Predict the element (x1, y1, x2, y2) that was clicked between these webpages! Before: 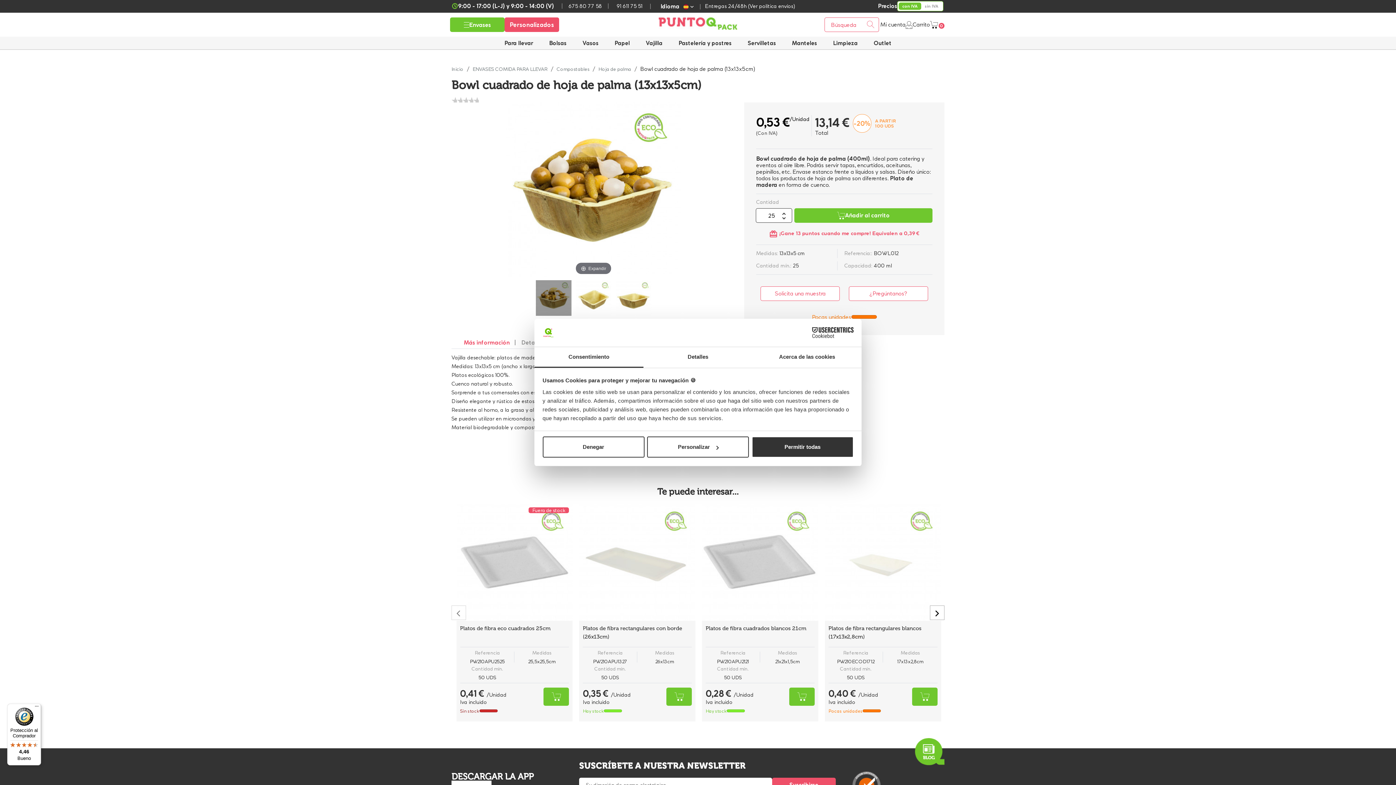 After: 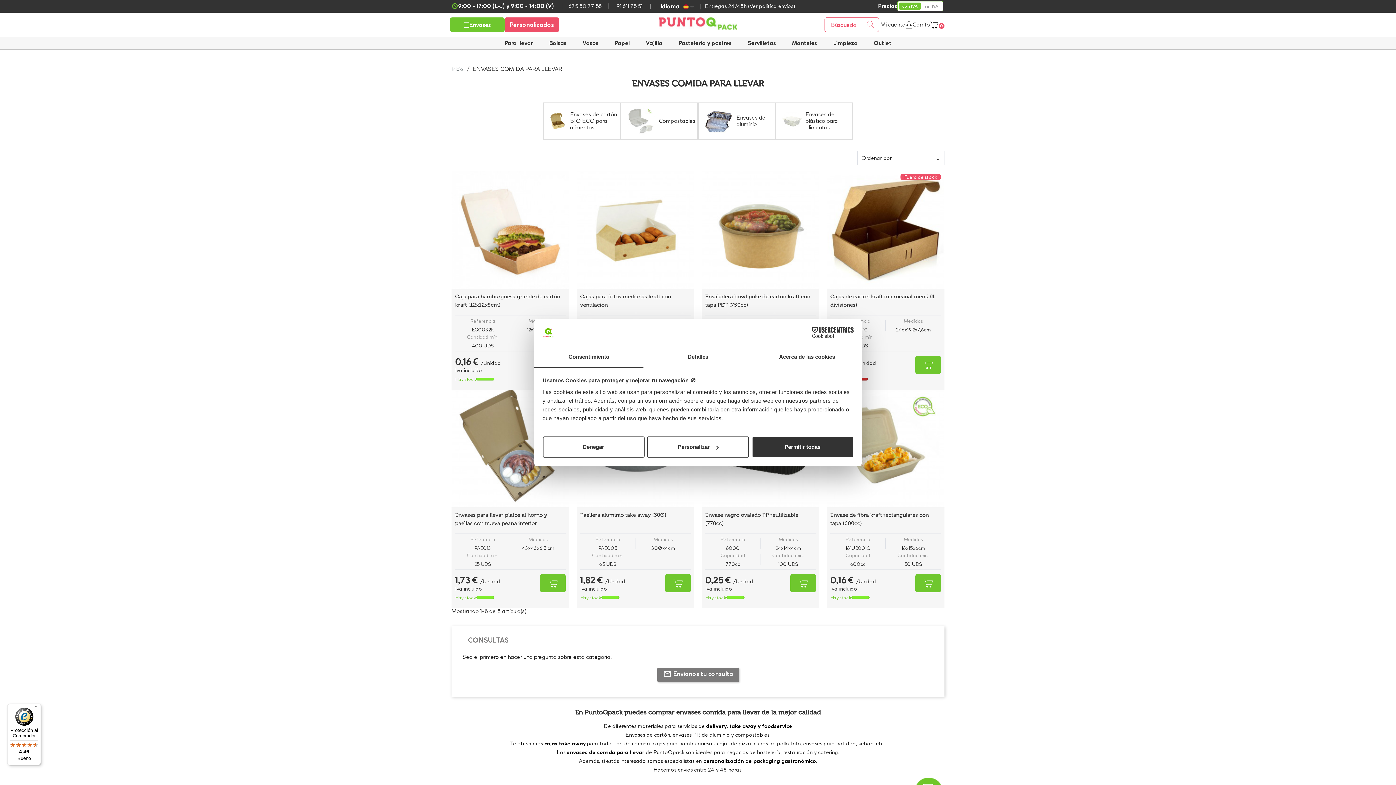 Action: label: Para llevar bbox: (497, 36, 540, 49)